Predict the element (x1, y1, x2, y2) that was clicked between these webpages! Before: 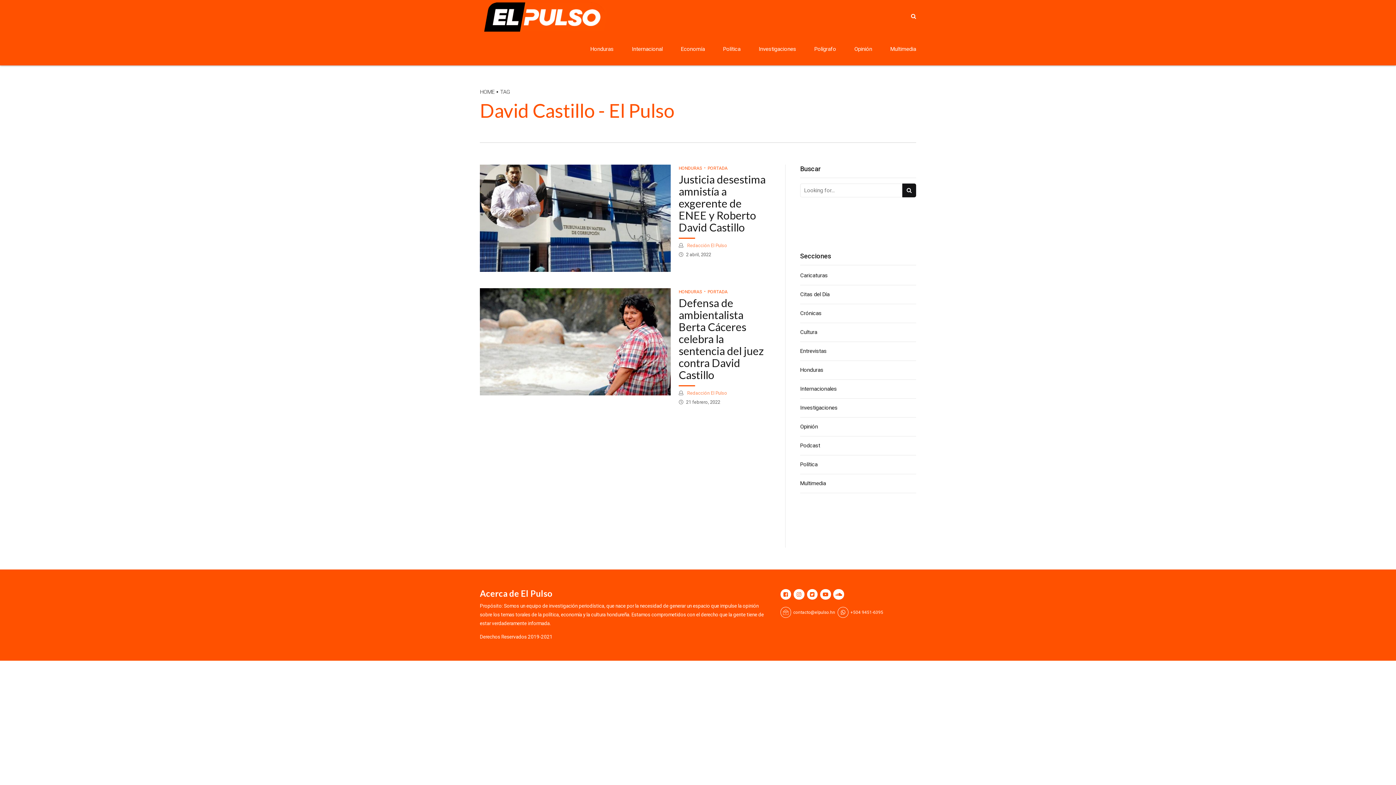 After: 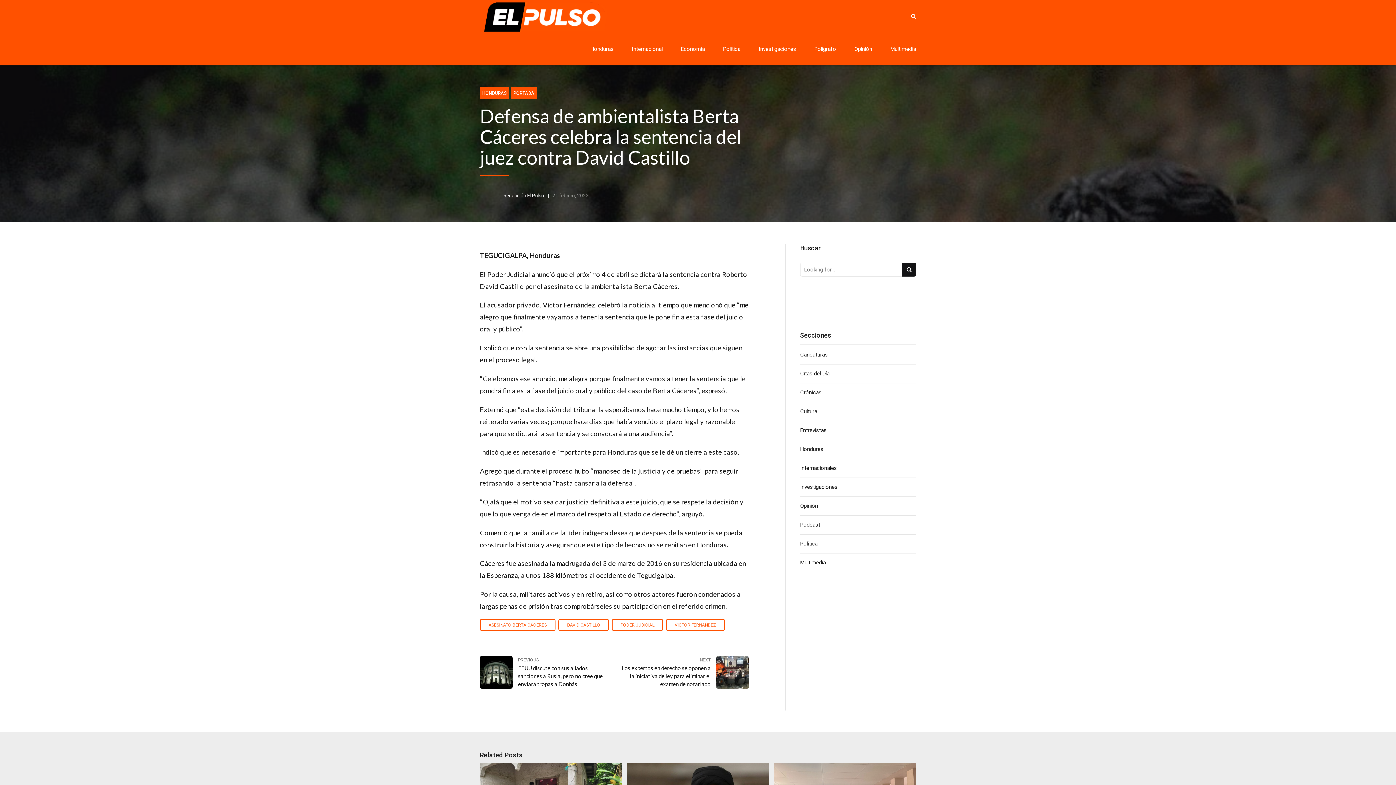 Action: bbox: (678, 296, 764, 381) label: Defensa de ambientalista Berta Cáceres celebra la sentencia del juez contra David Castillo